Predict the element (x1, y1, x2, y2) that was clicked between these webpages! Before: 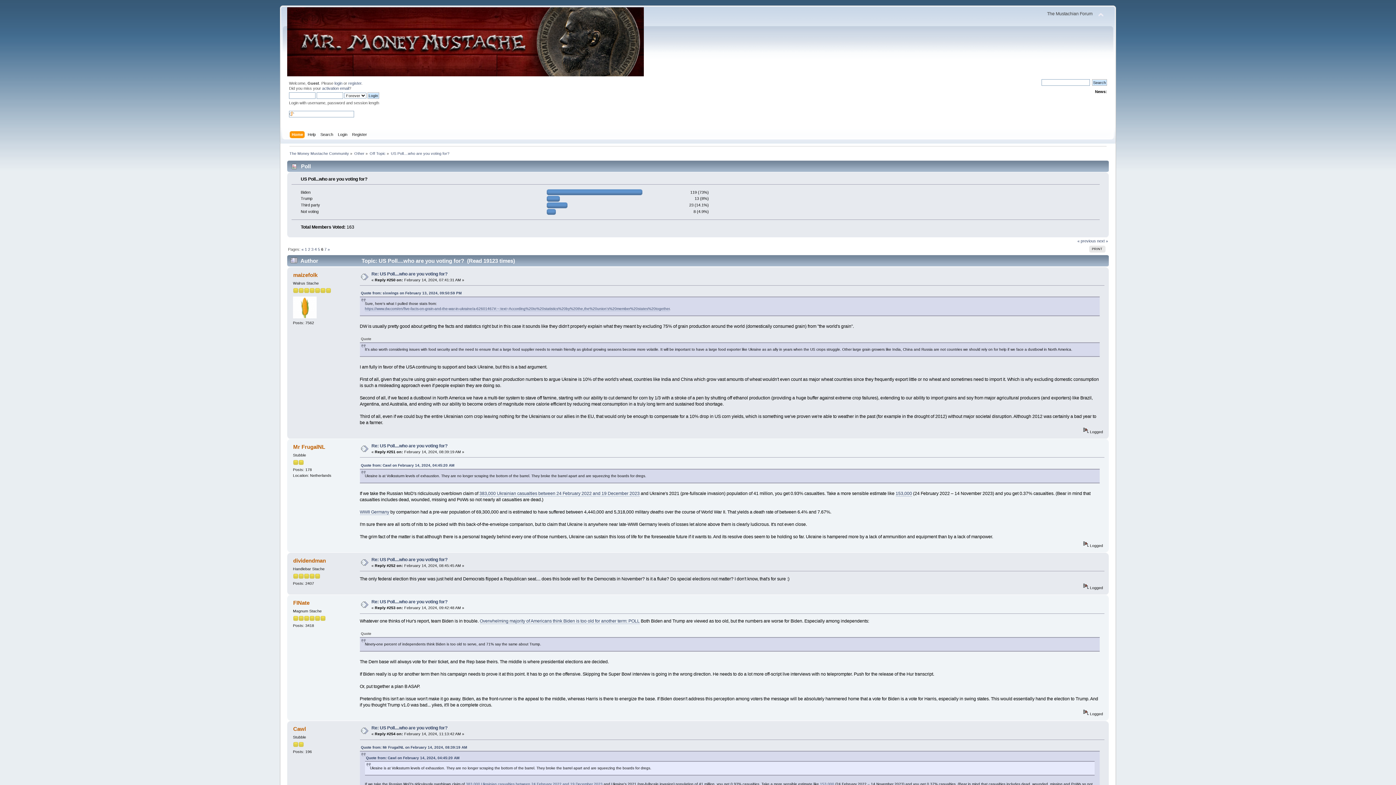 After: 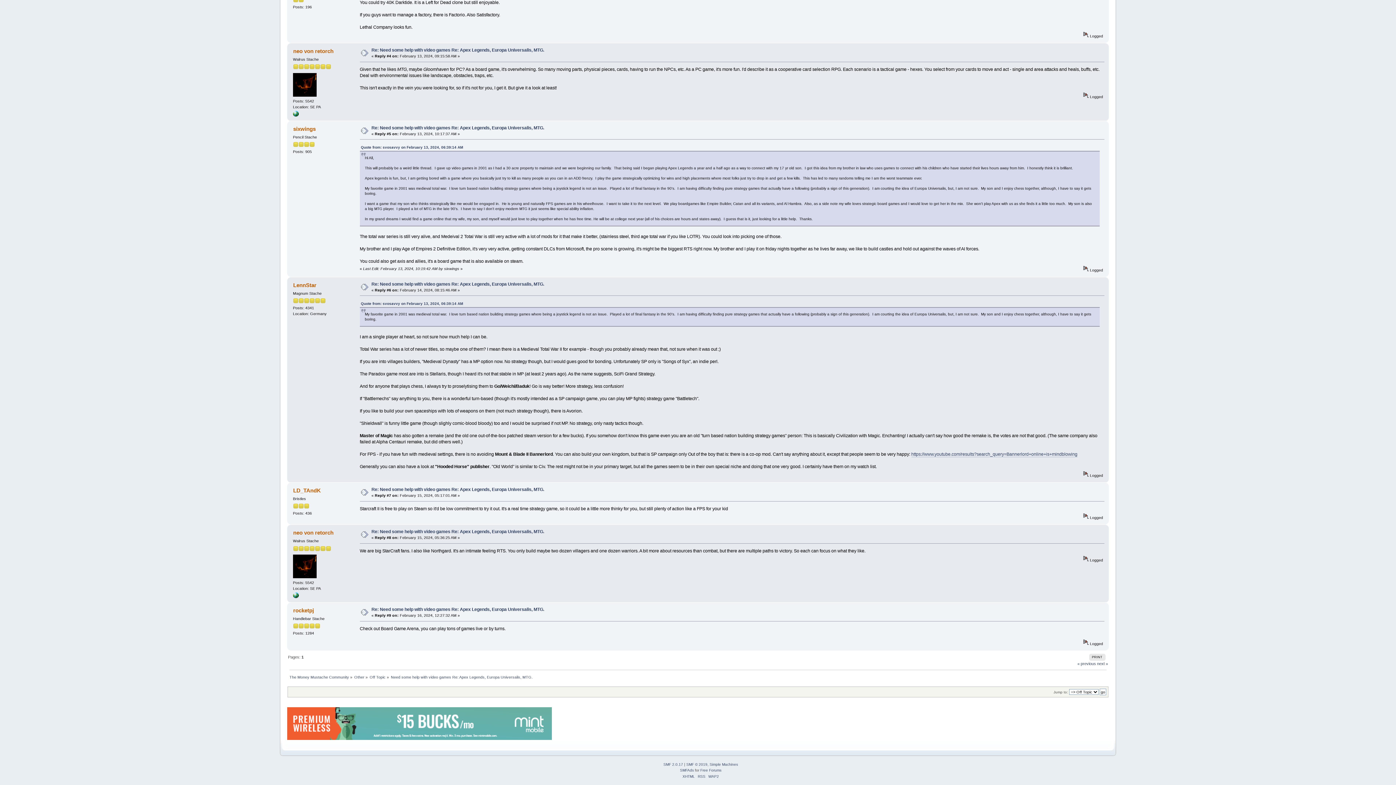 Action: bbox: (1097, 238, 1108, 243) label: next »